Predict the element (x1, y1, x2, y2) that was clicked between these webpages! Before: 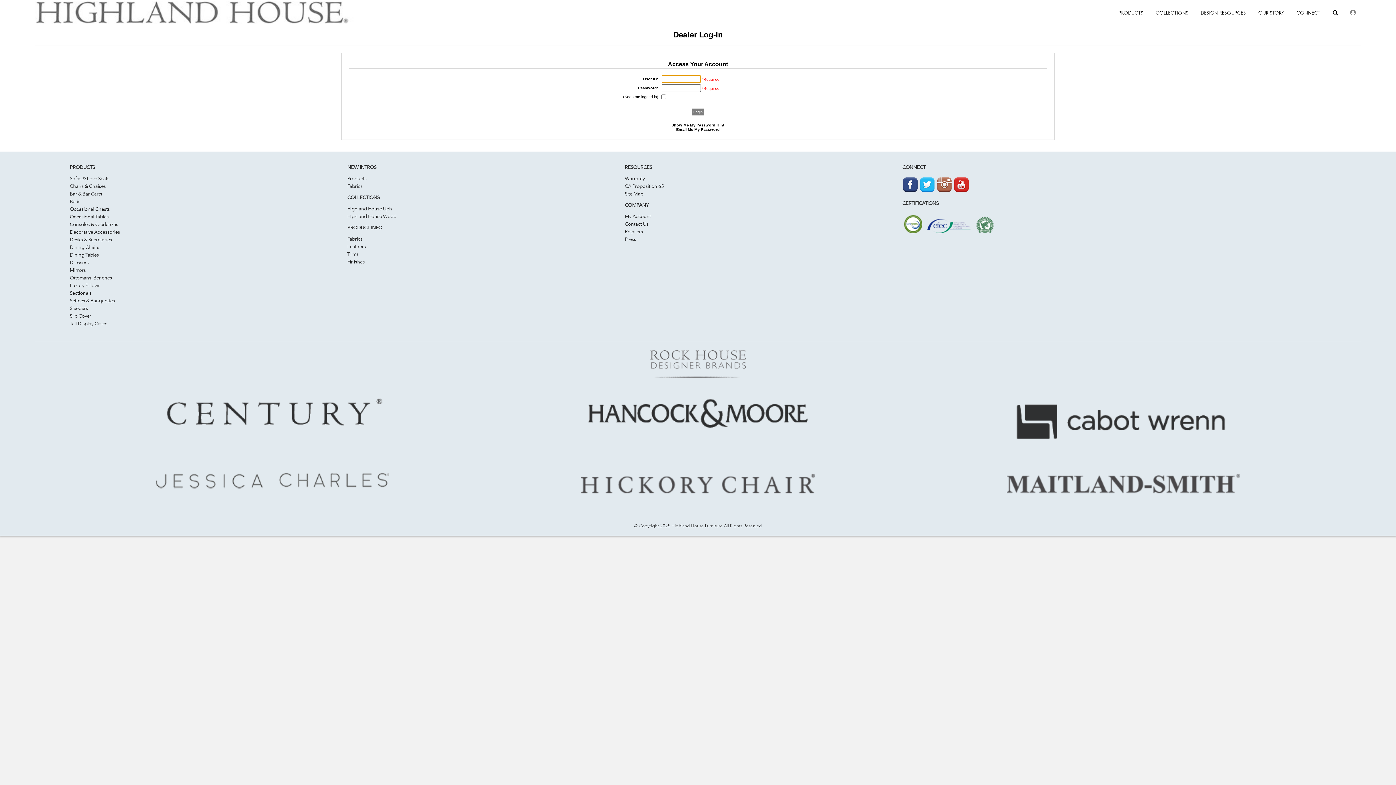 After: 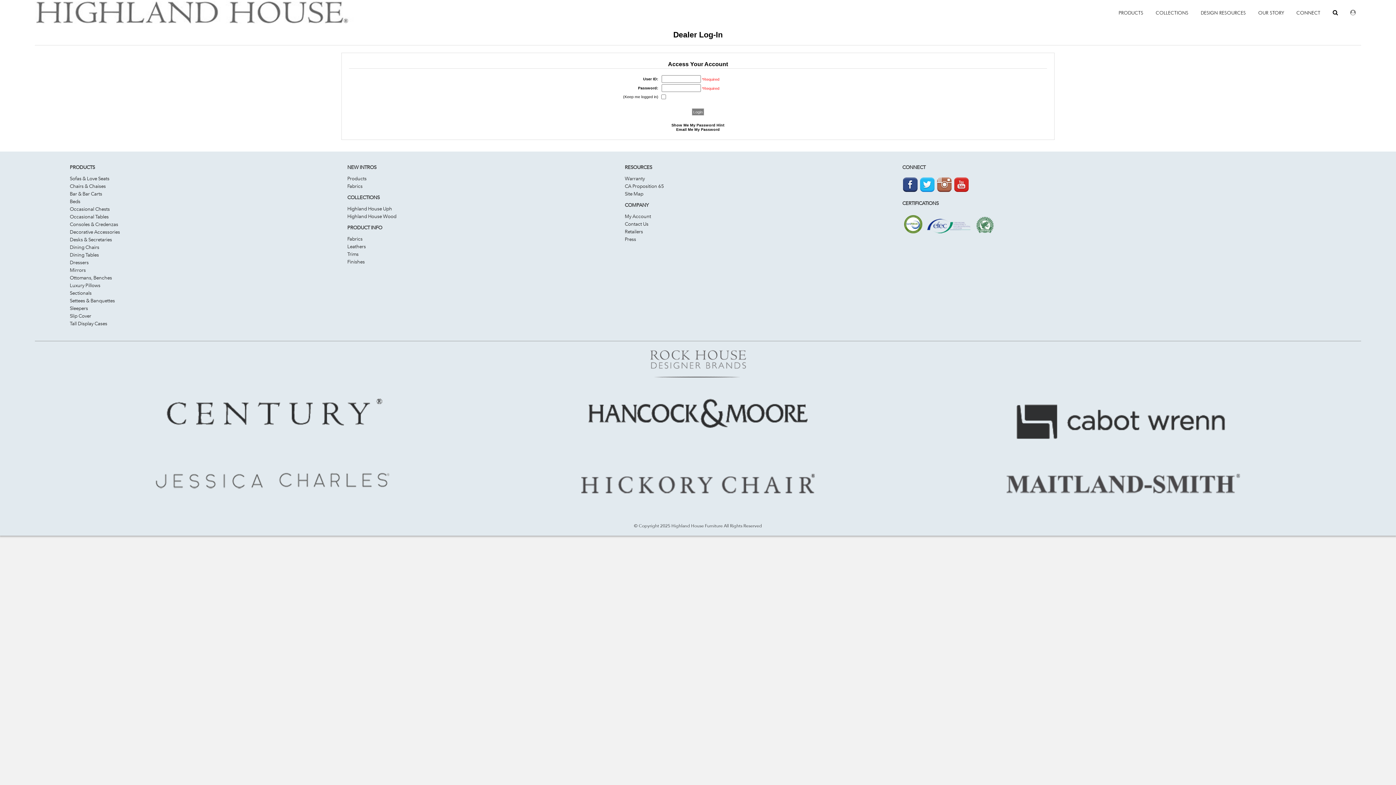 Action: bbox: (155, 505, 389, 510)